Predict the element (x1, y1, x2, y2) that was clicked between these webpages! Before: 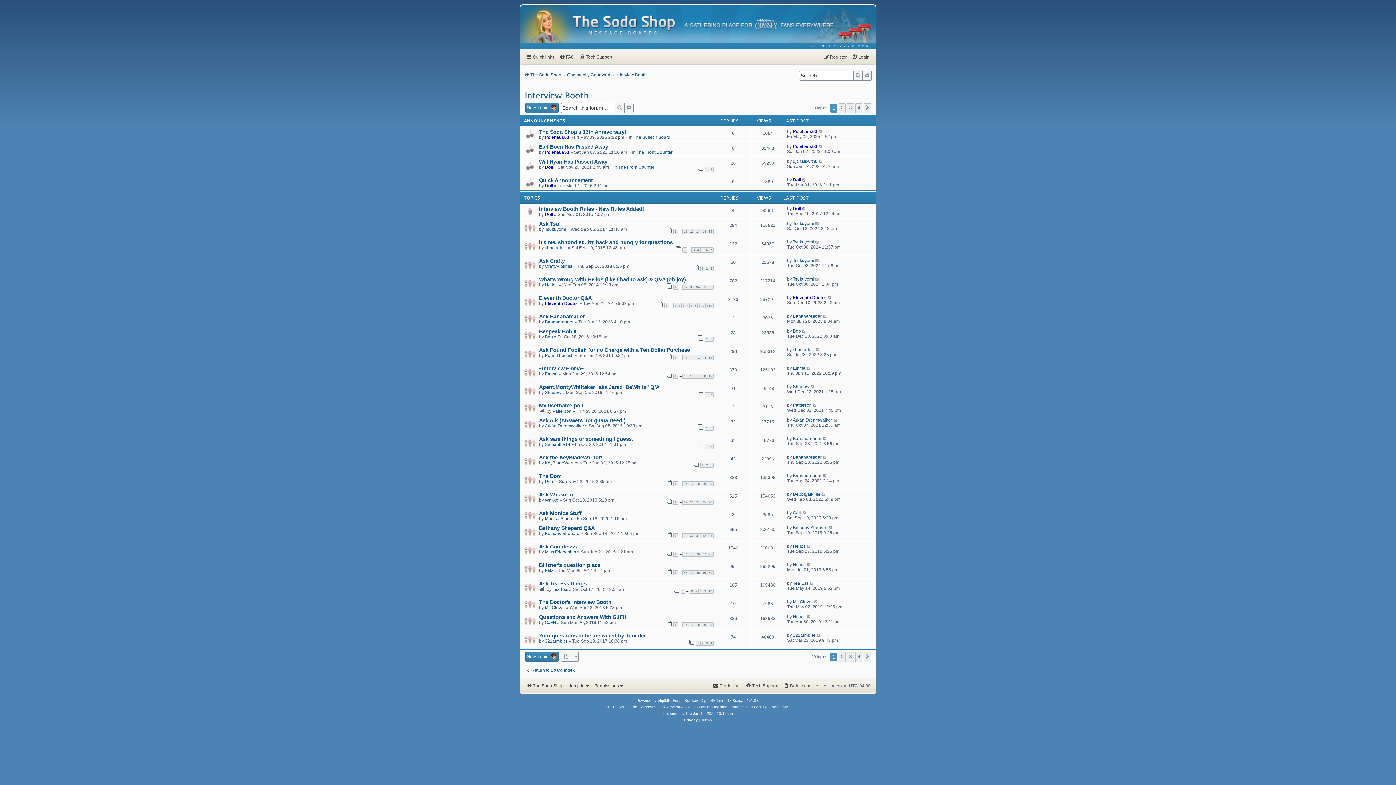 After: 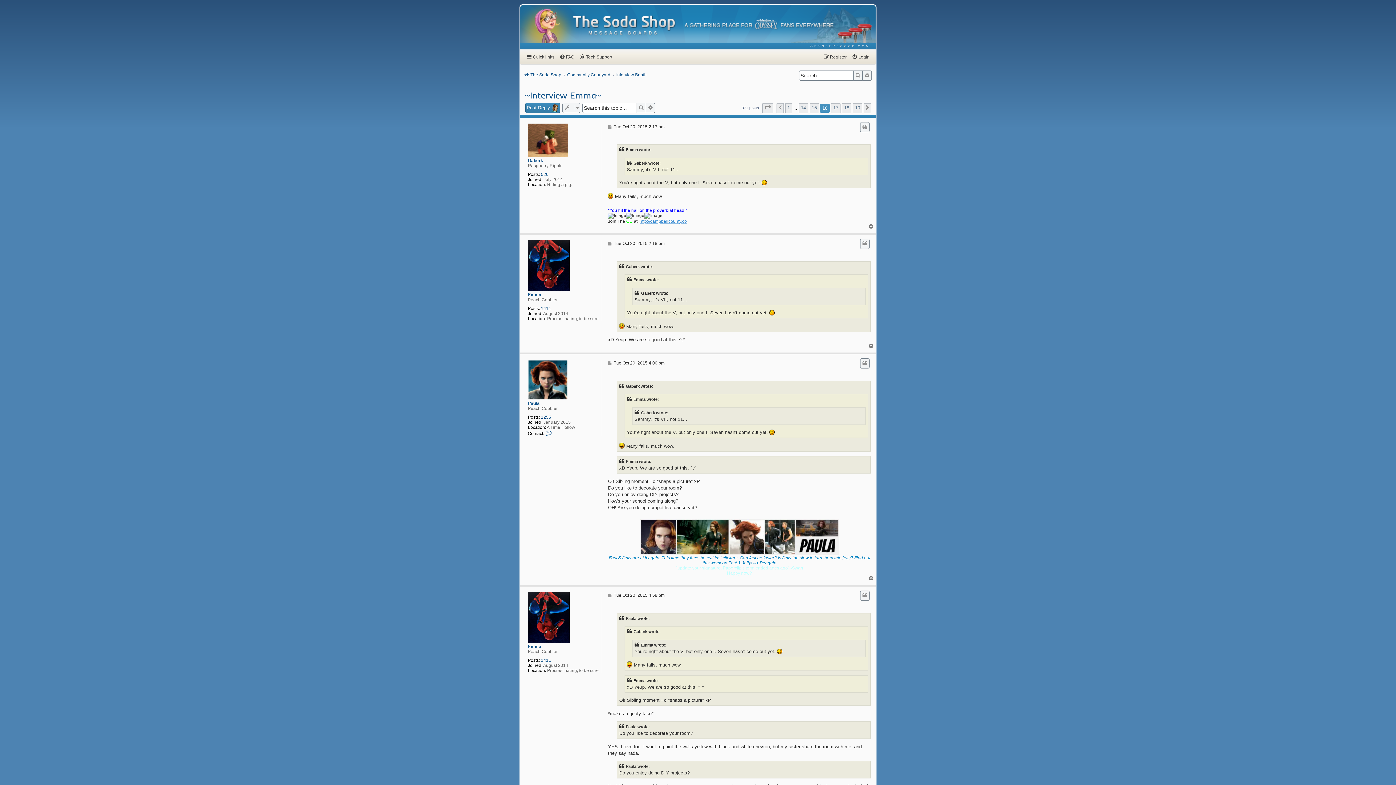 Action: bbox: (688, 373, 695, 378) label: 16